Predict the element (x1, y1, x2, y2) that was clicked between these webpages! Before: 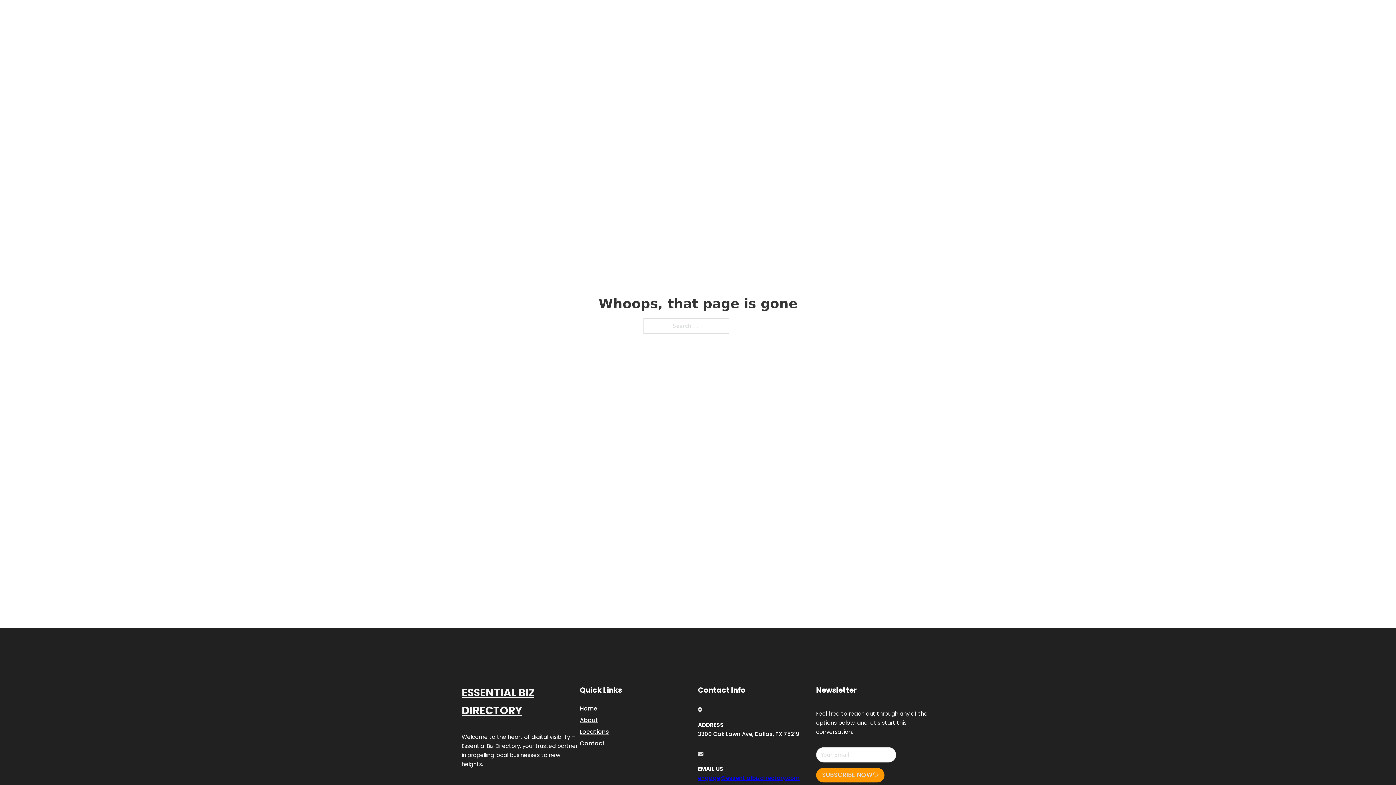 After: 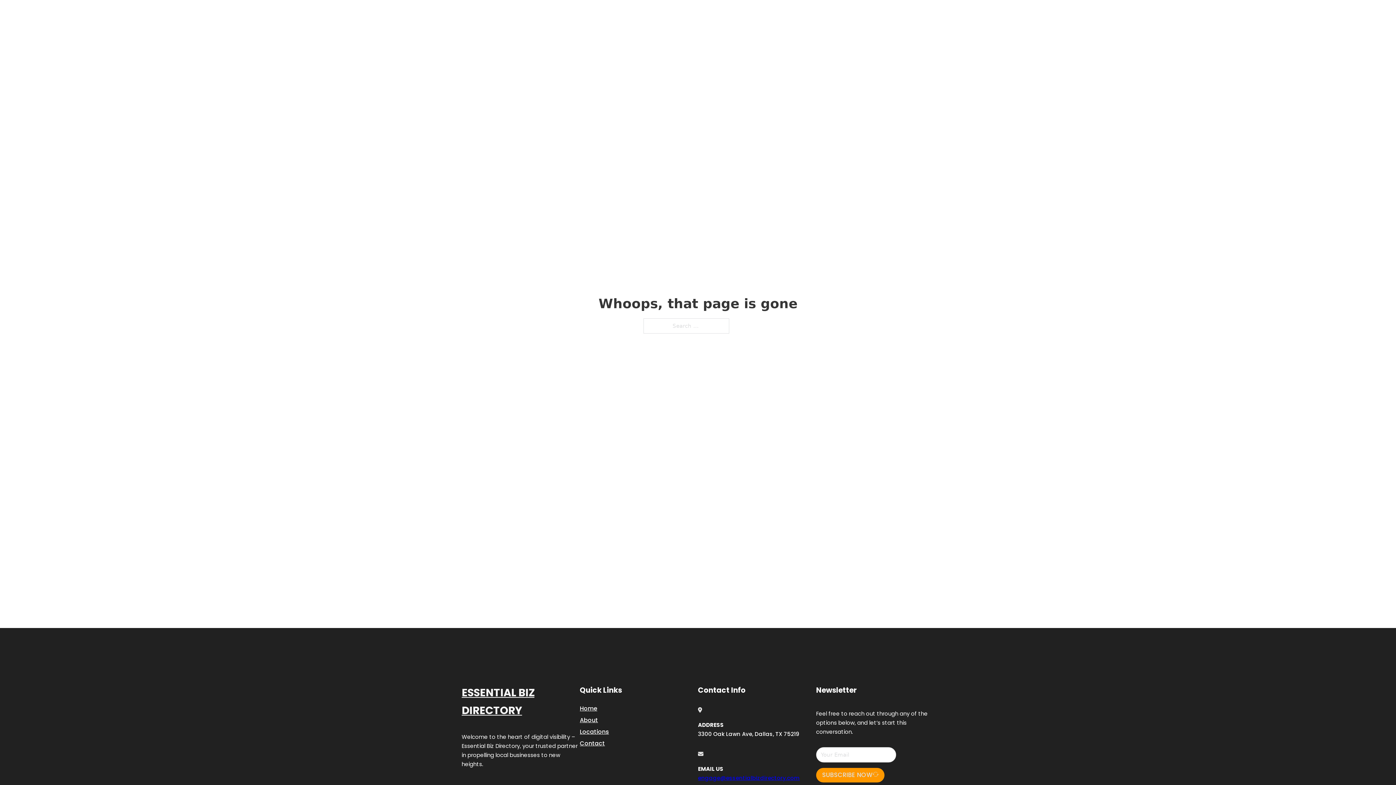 Action: bbox: (698, 774, 800, 782) label: engage@essentialbizdirectory.com